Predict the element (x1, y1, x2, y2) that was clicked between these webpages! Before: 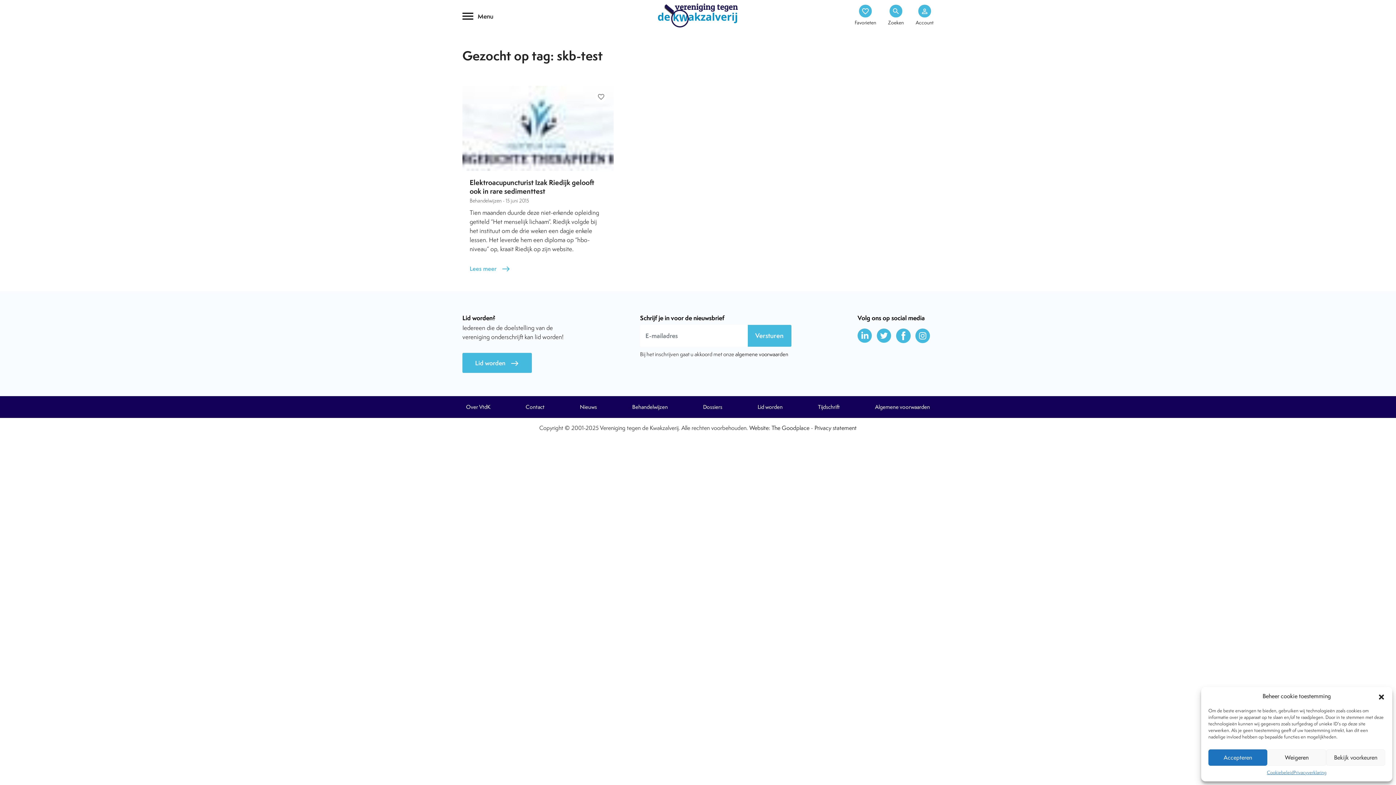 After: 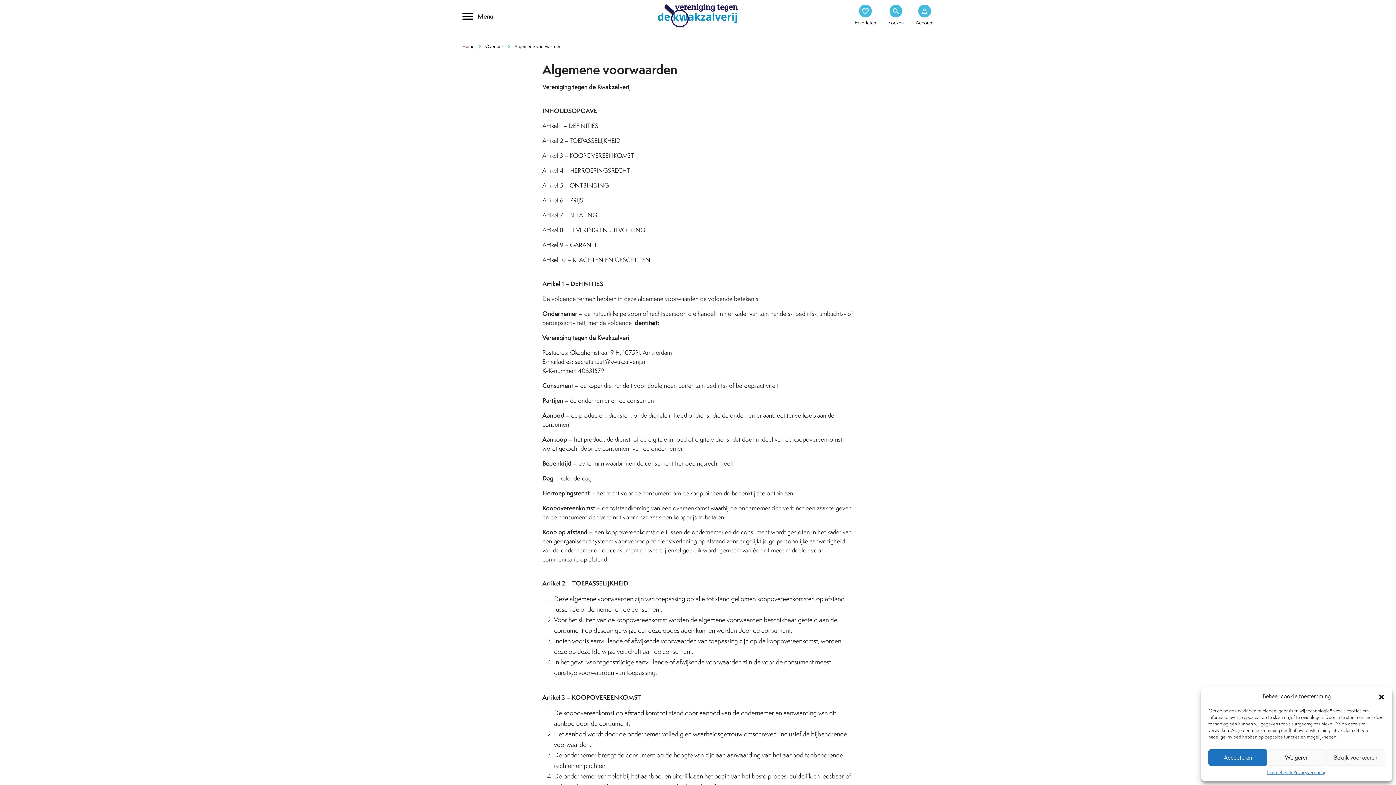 Action: label: algemene voorwaarden bbox: (735, 350, 788, 358)